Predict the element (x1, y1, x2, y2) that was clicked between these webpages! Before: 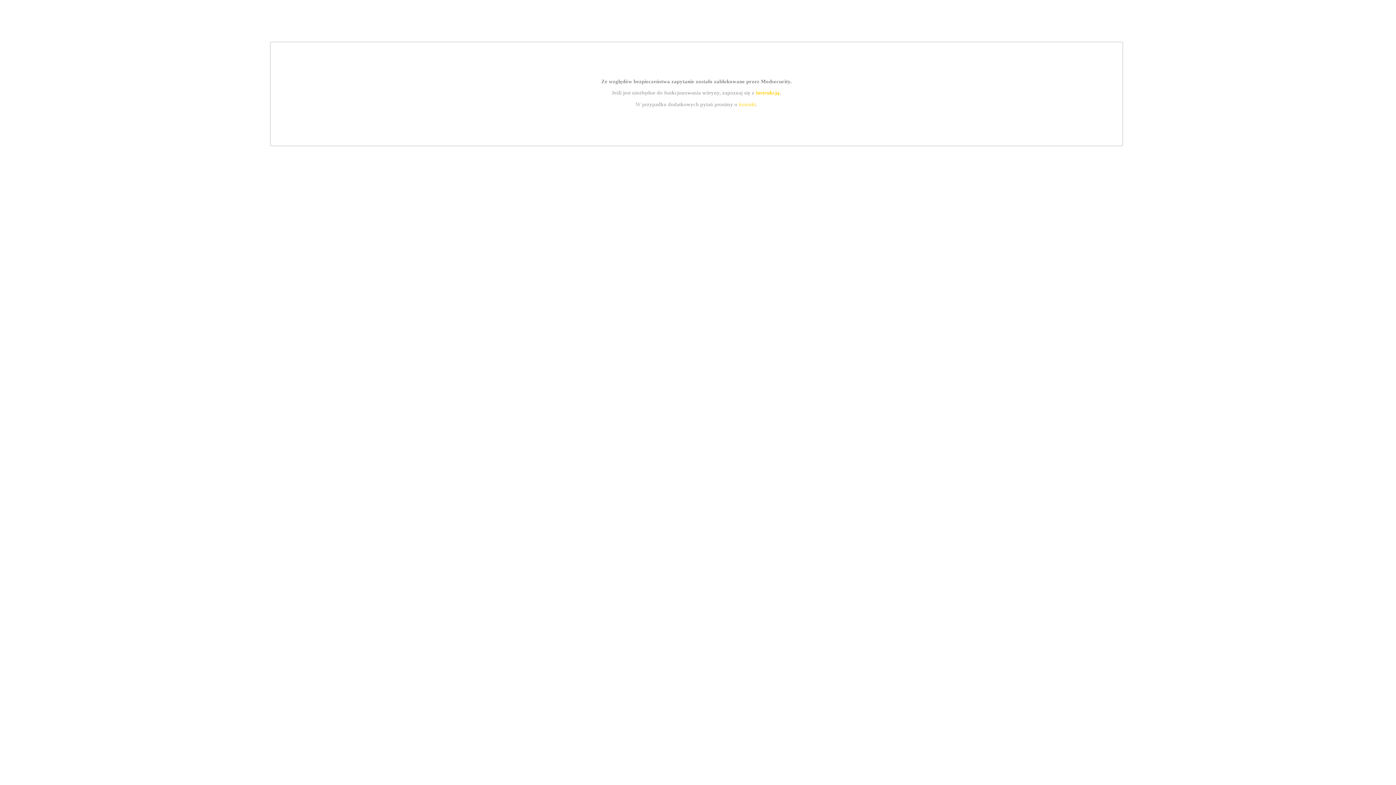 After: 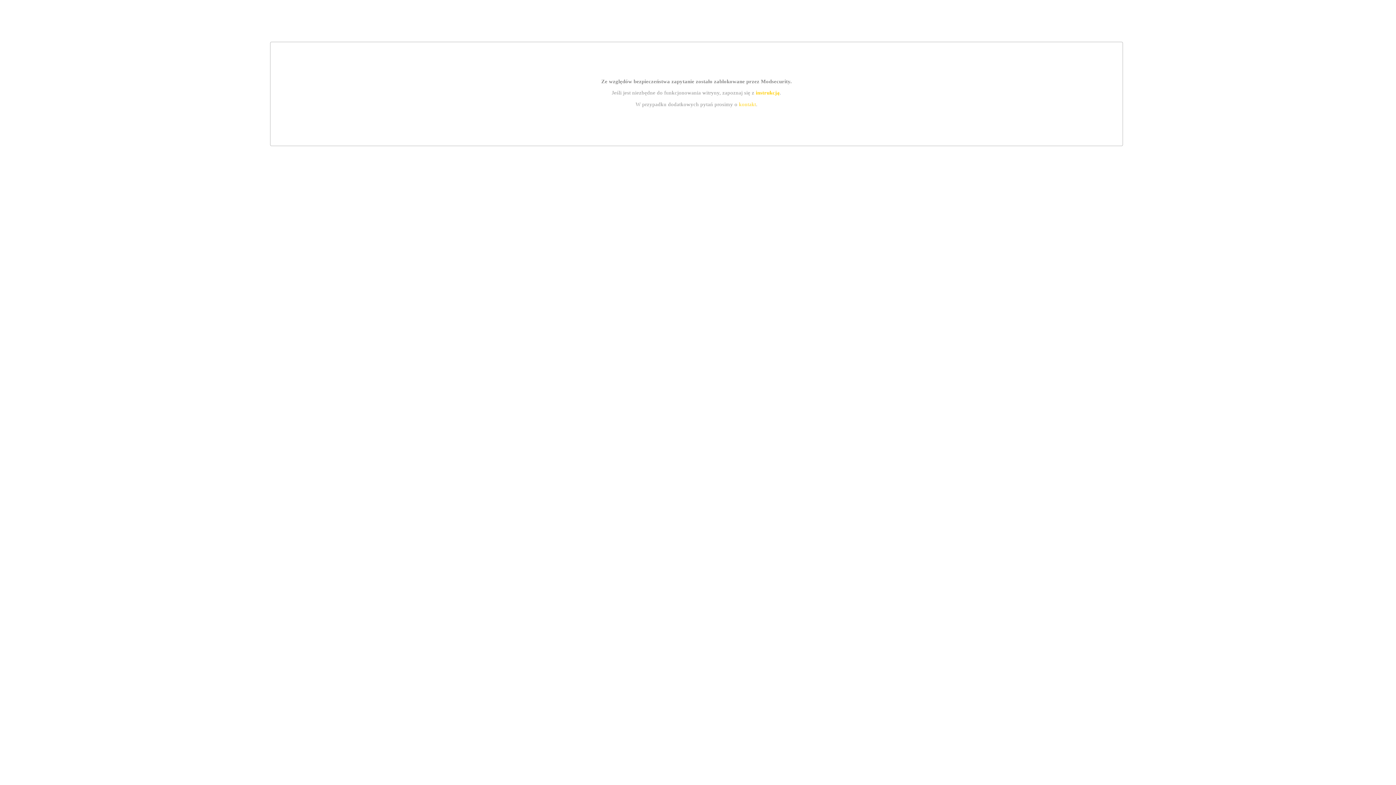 Action: label: kontakt bbox: (739, 101, 756, 107)